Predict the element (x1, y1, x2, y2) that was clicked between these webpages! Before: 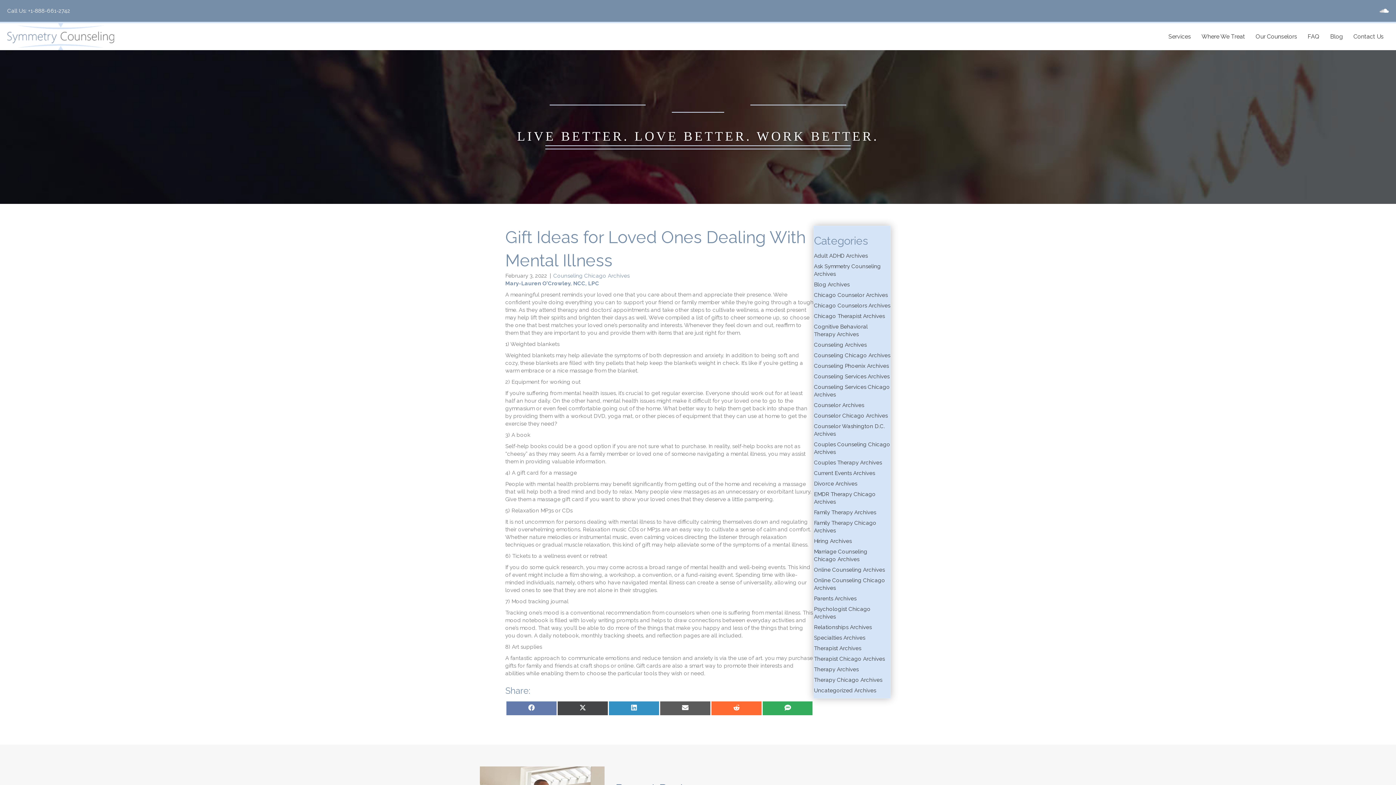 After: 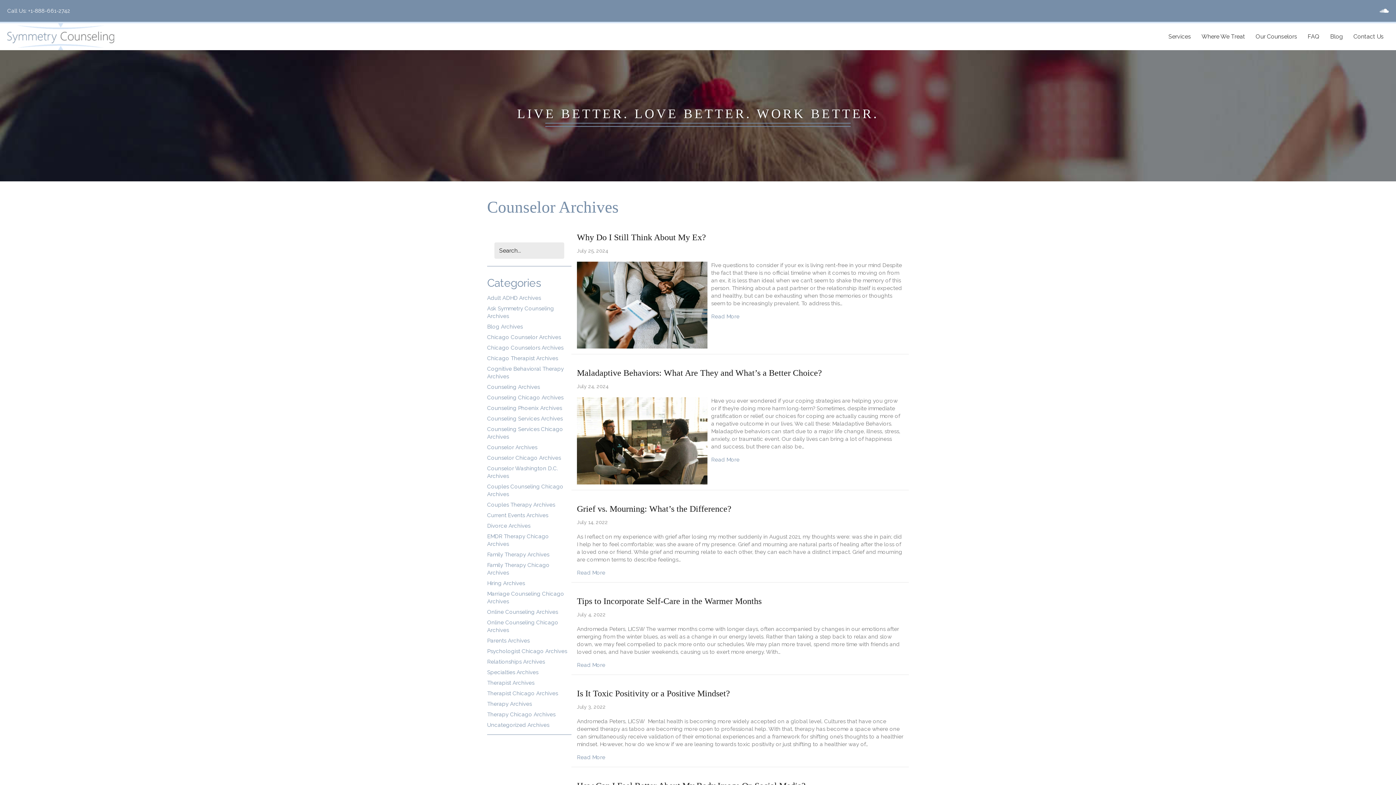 Action: label: Counselor Archives bbox: (814, 402, 864, 408)